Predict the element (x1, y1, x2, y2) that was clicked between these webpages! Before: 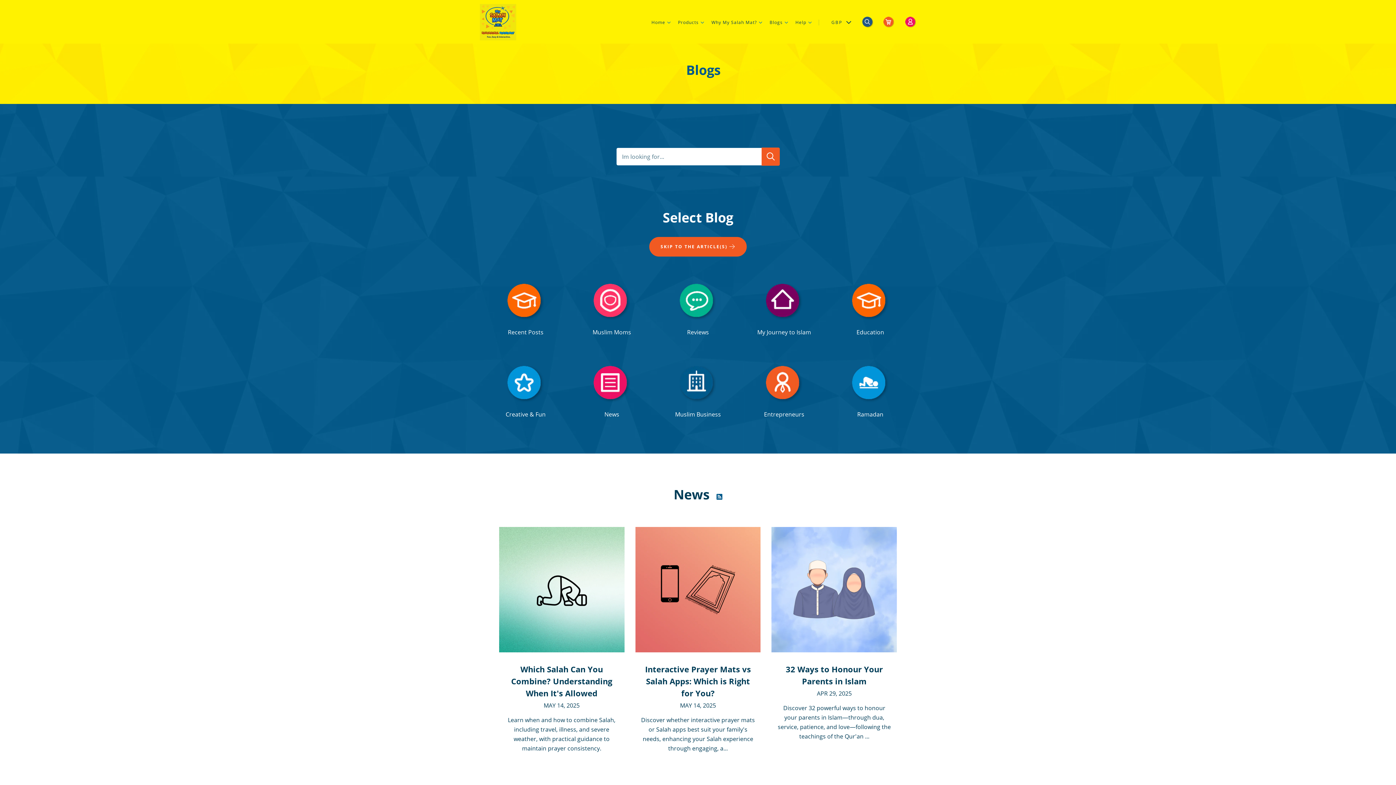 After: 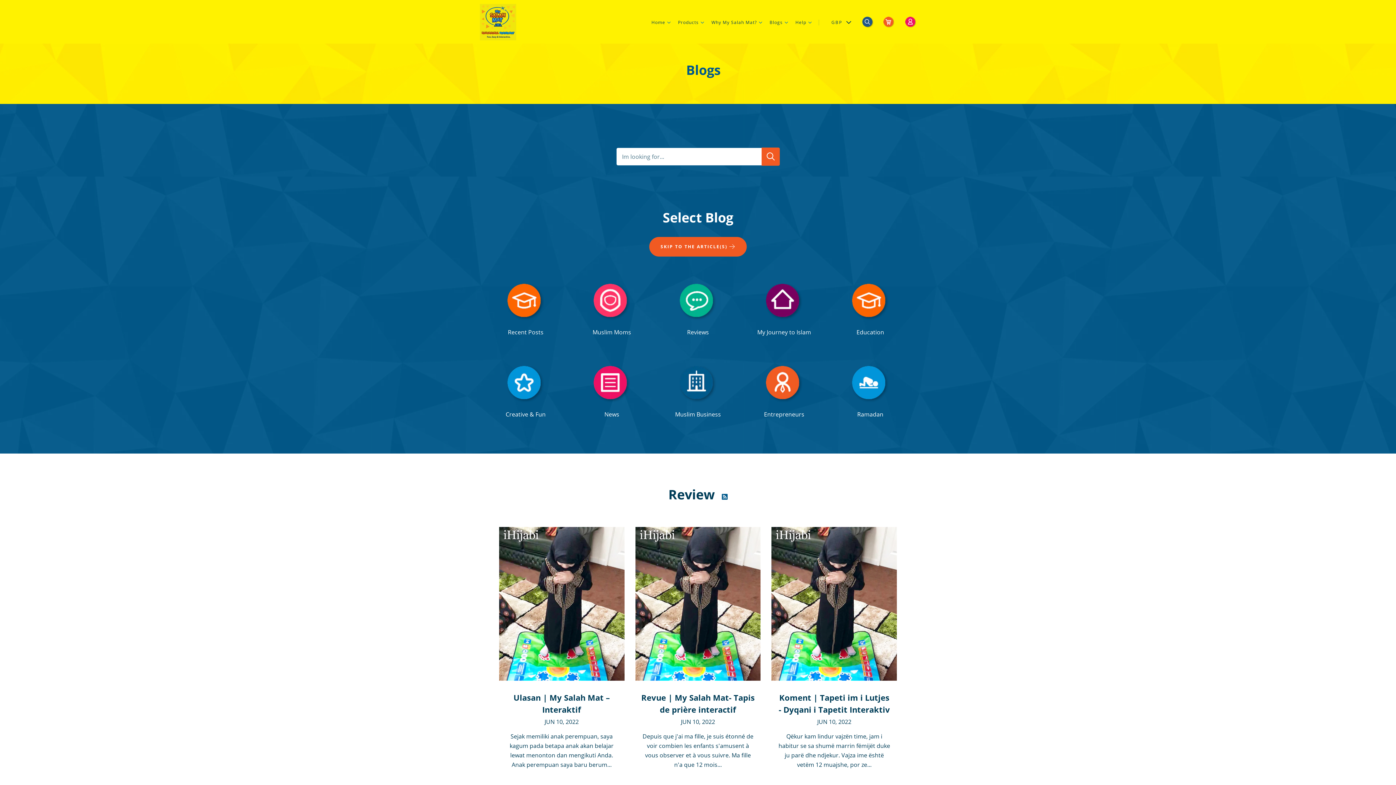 Action: bbox: (680, 297, 716, 305)